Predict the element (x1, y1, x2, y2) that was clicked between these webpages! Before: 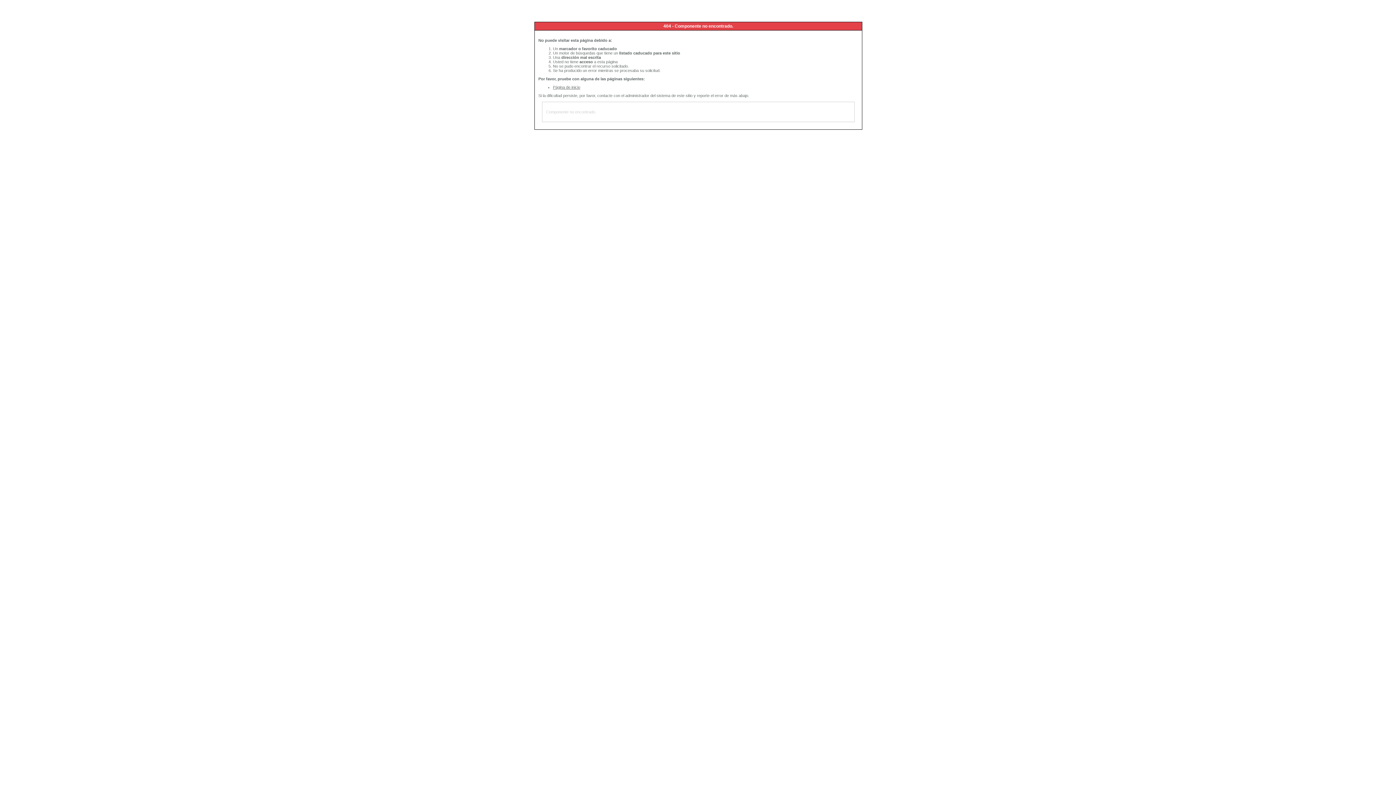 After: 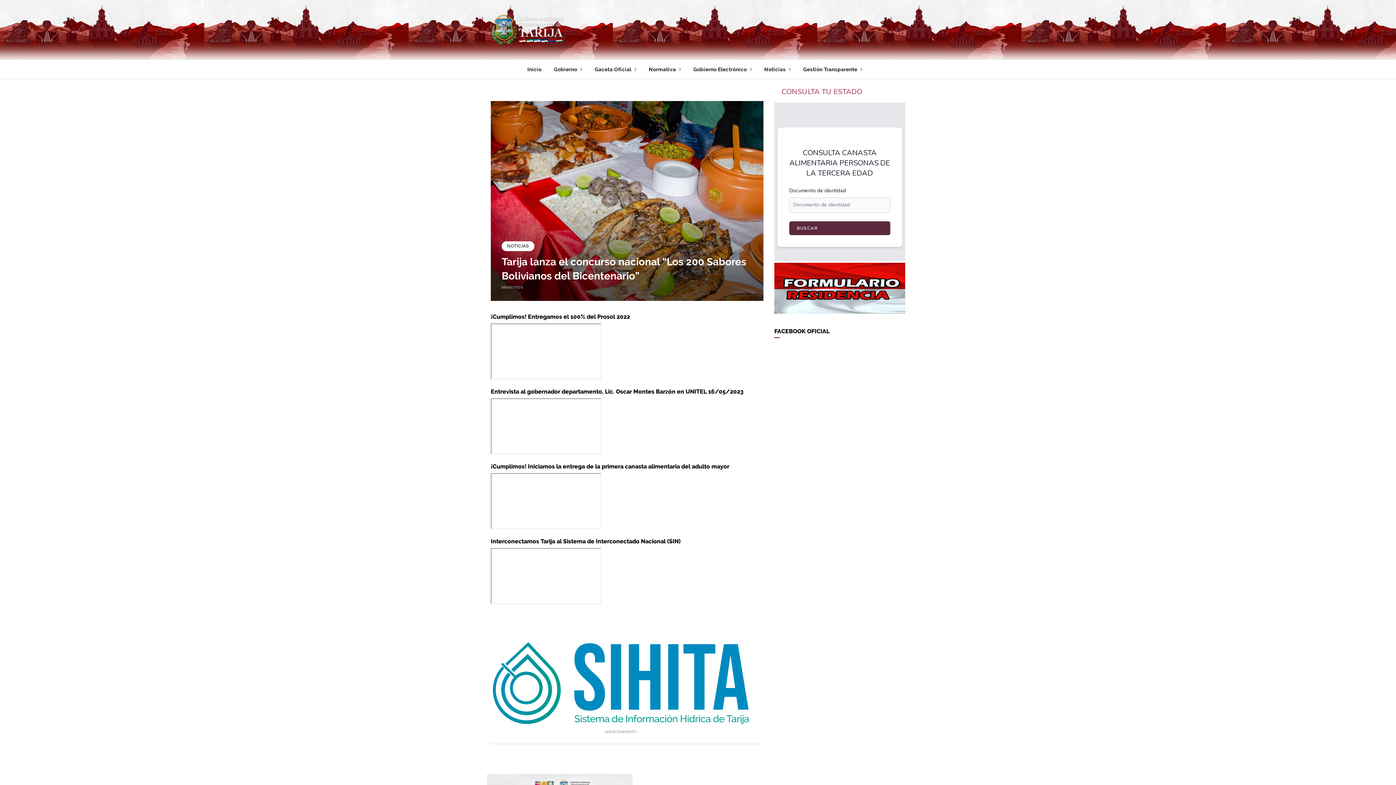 Action: label: Página de inicio bbox: (553, 85, 580, 89)